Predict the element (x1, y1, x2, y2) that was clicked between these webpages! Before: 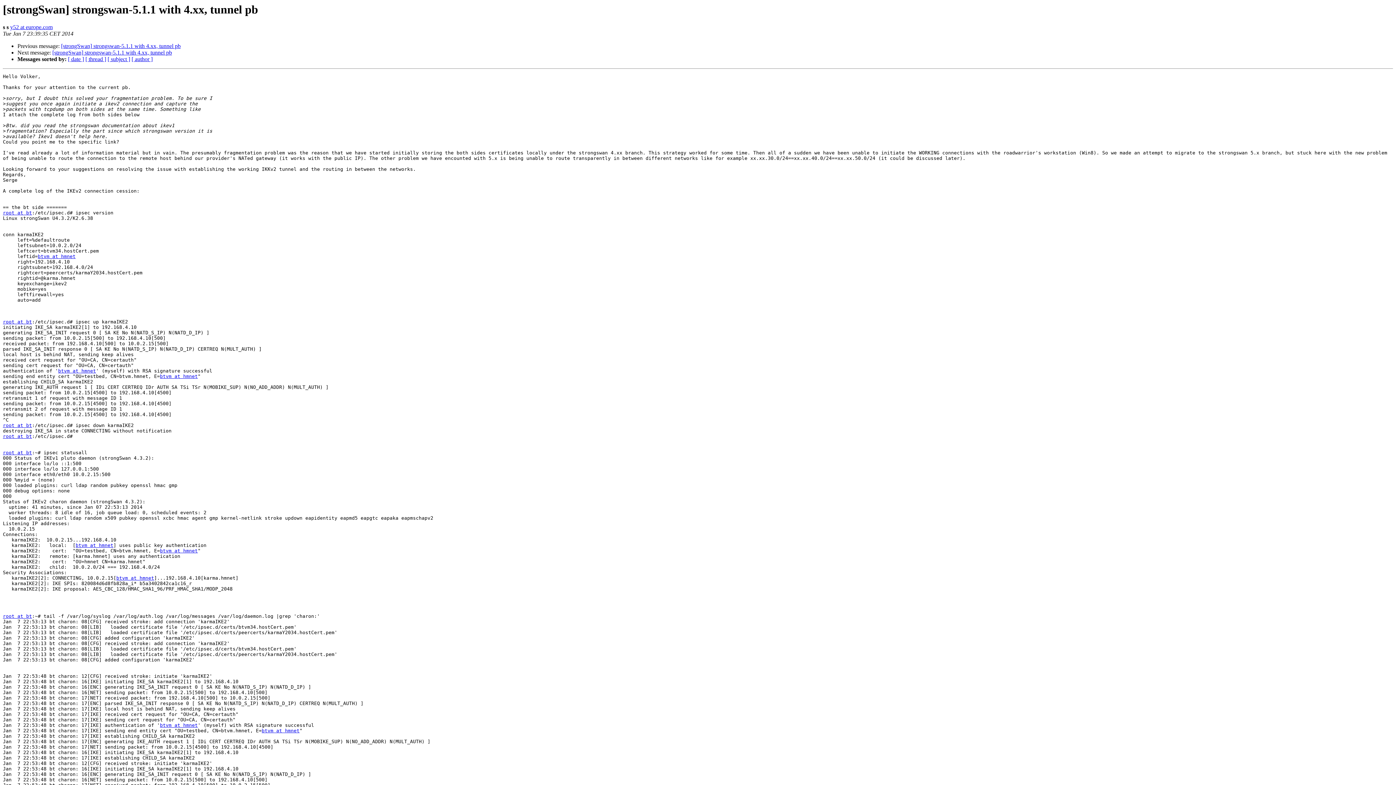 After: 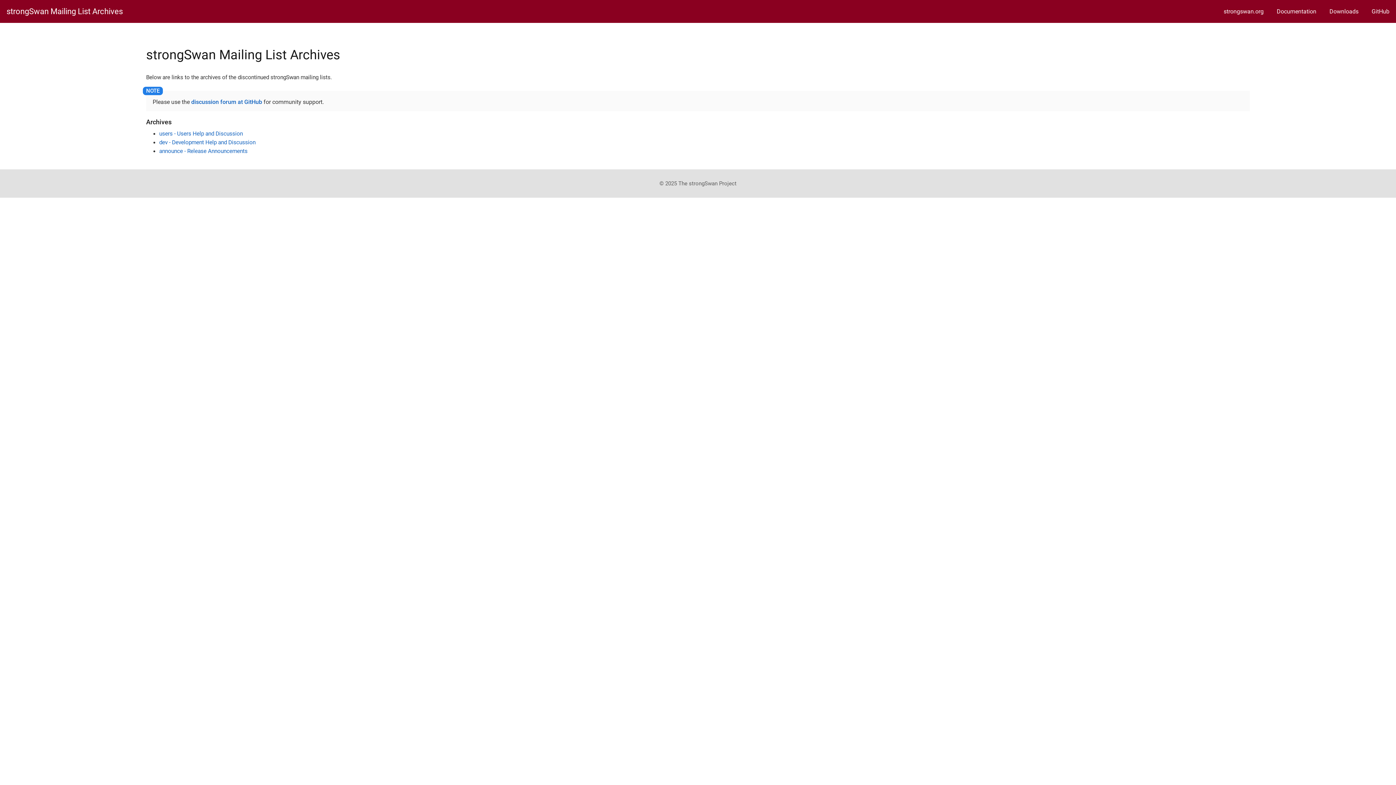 Action: bbox: (2, 433, 32, 439) label: root at bt